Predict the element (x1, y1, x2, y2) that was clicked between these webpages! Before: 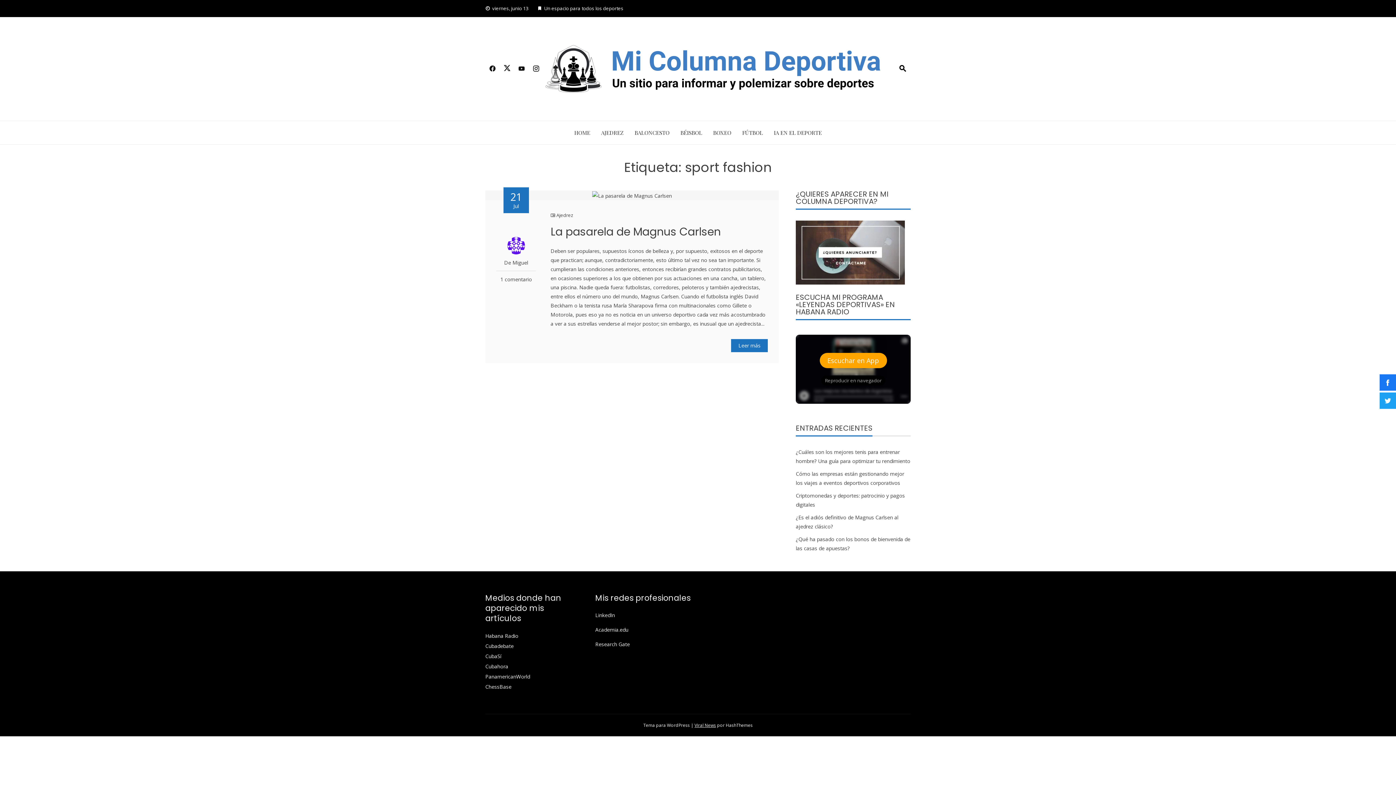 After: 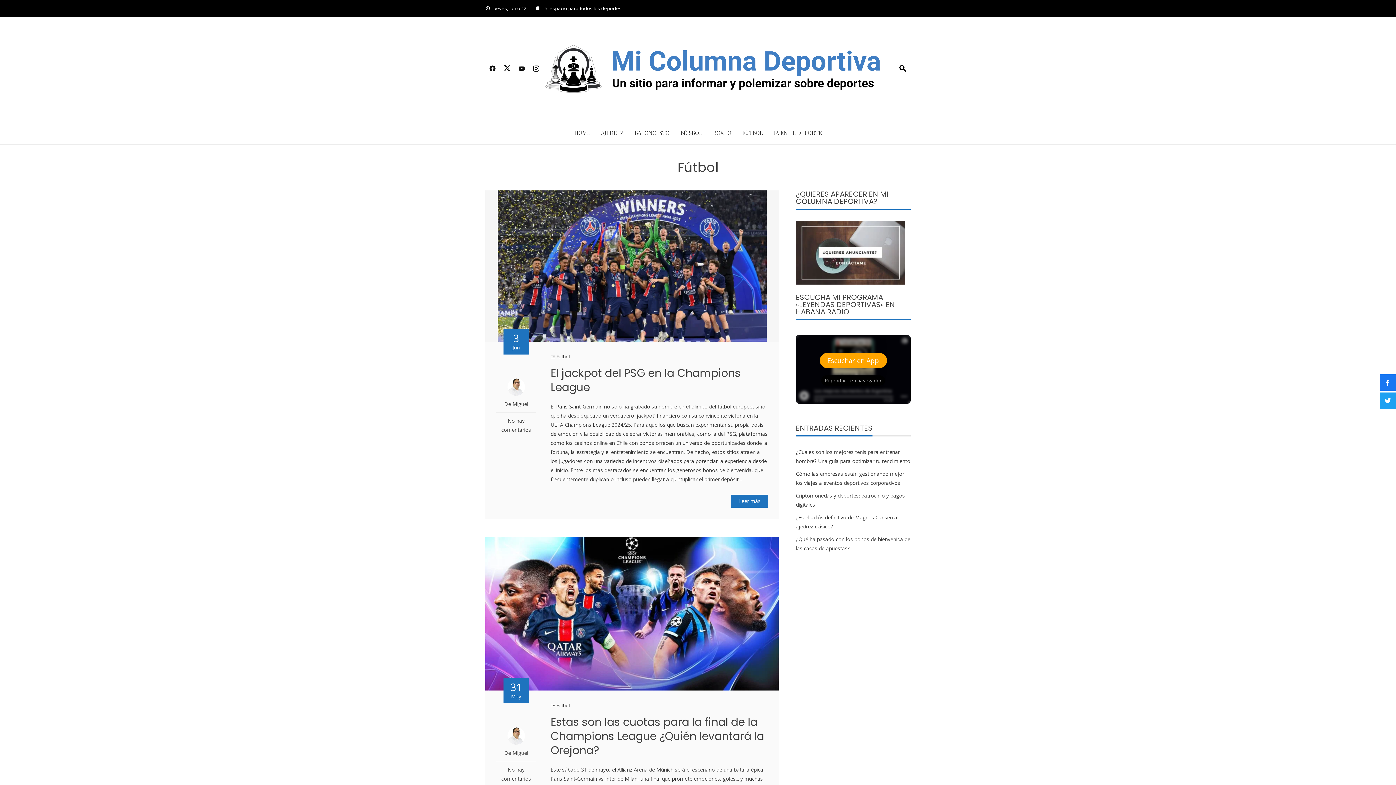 Action: bbox: (742, 126, 763, 138) label: FÚTBOL